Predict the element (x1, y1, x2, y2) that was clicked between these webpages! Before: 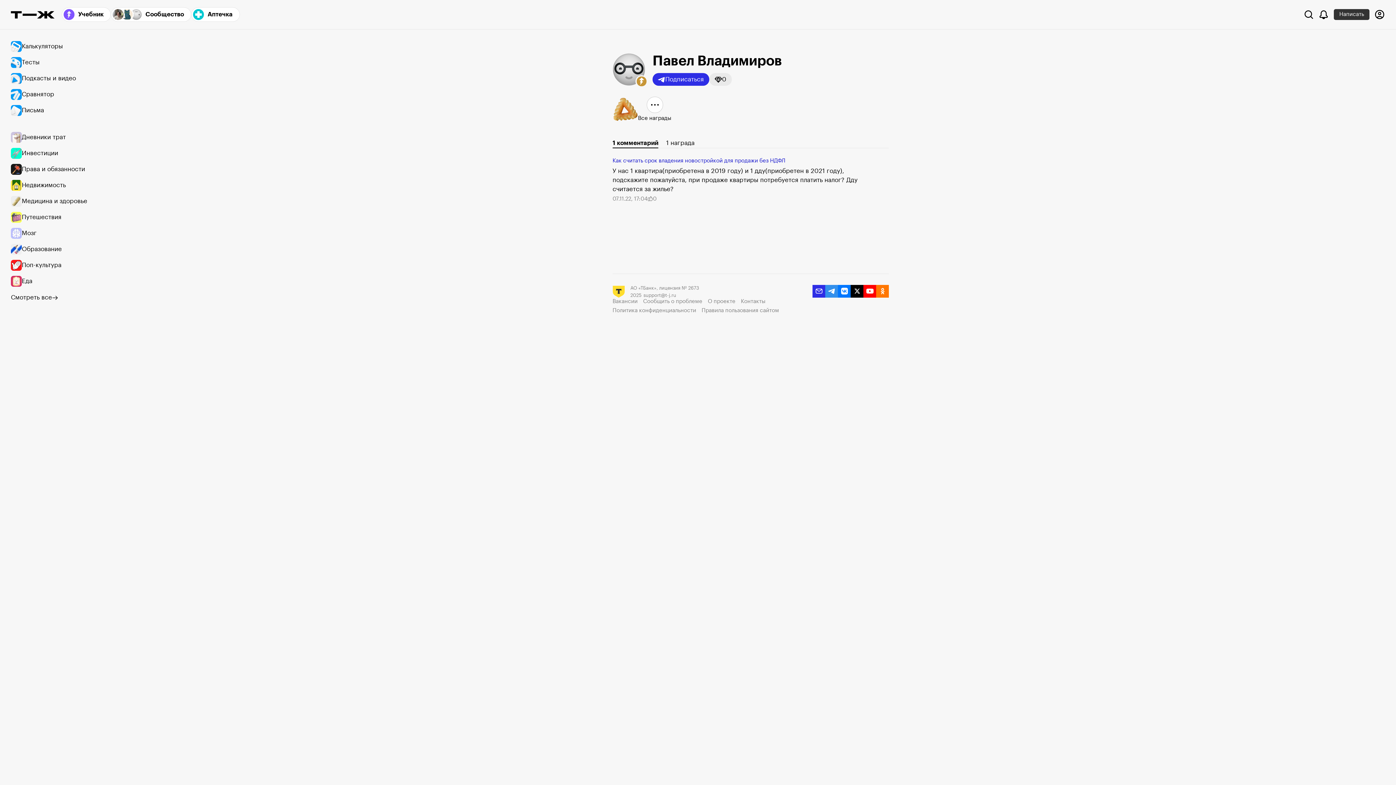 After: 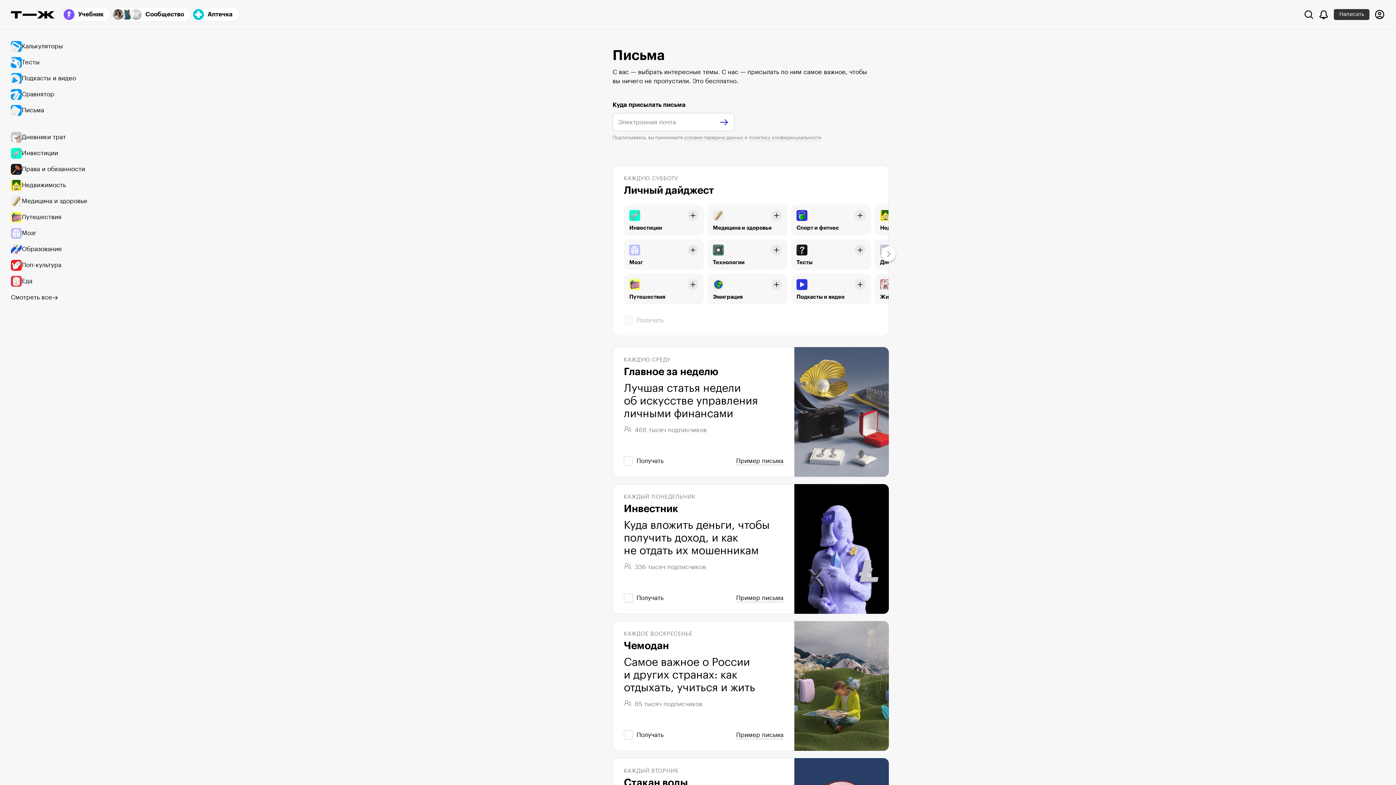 Action: label: Письма bbox: (10, 102, 94, 118)